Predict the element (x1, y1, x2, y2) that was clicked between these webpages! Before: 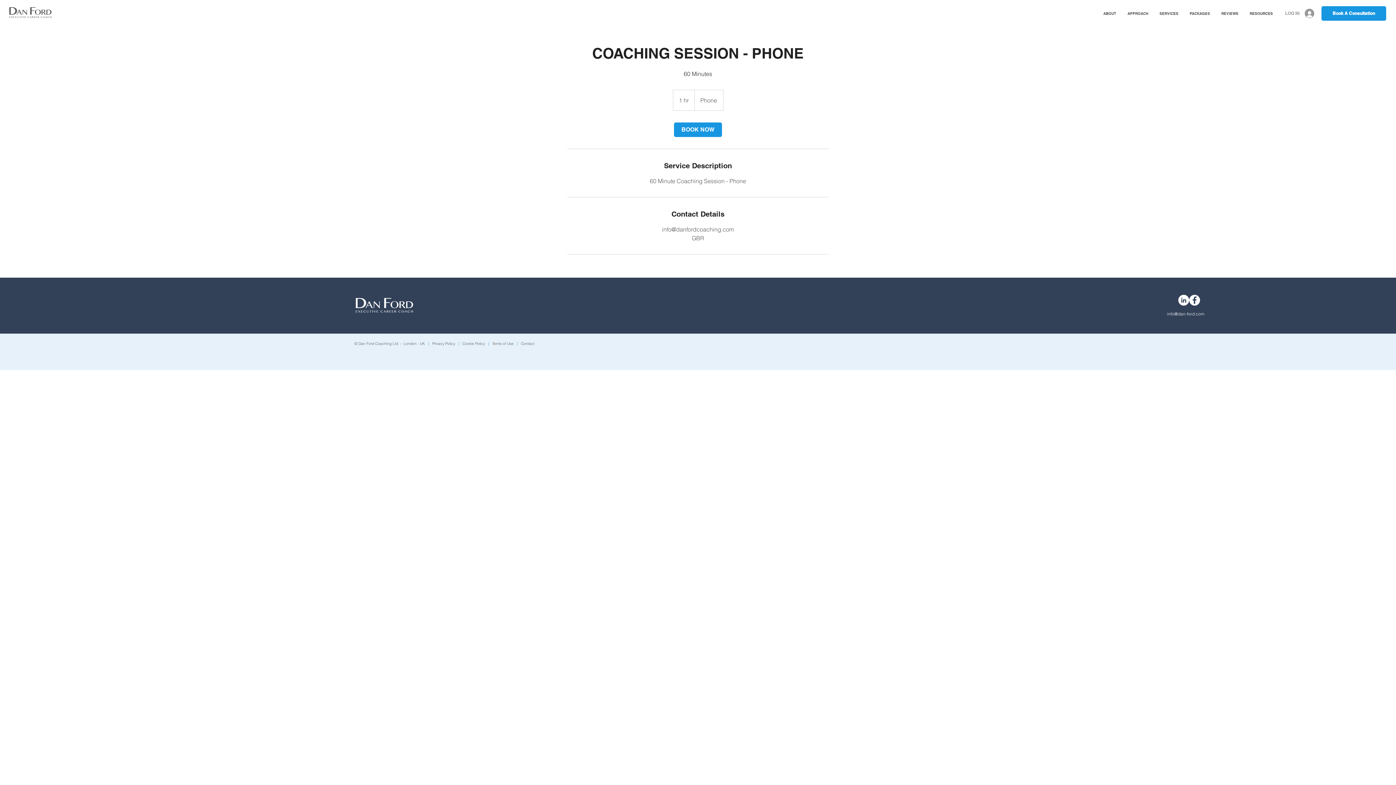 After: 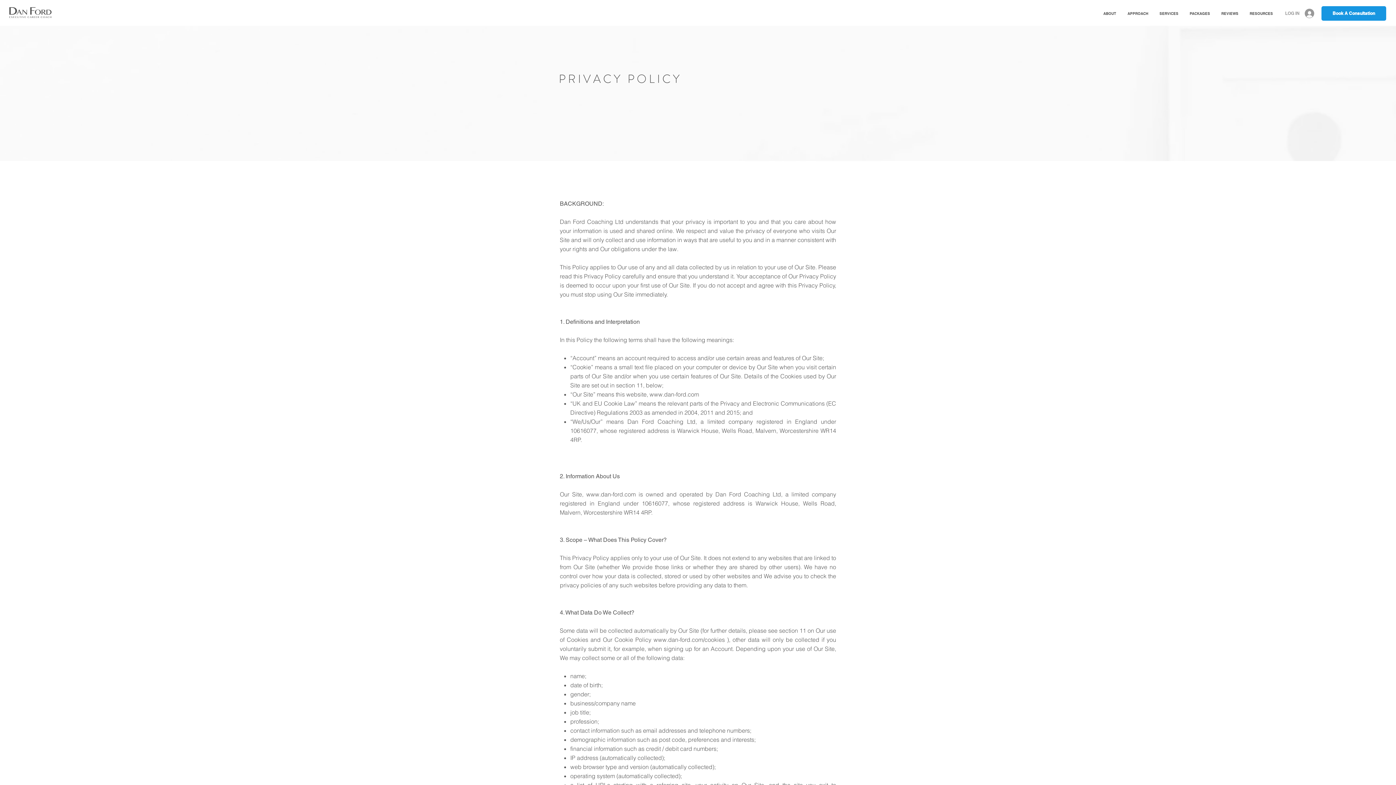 Action: bbox: (432, 341, 455, 346) label: Privacy Policy